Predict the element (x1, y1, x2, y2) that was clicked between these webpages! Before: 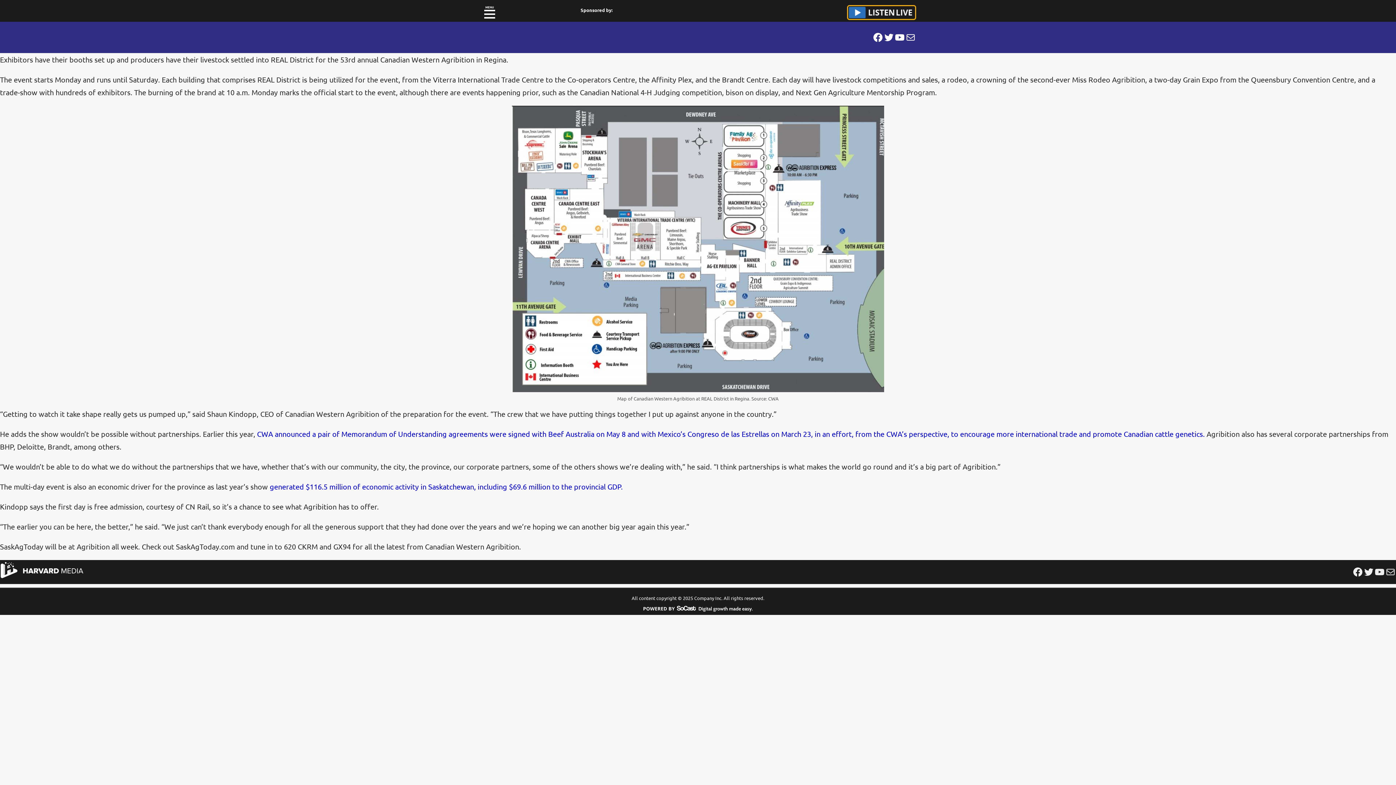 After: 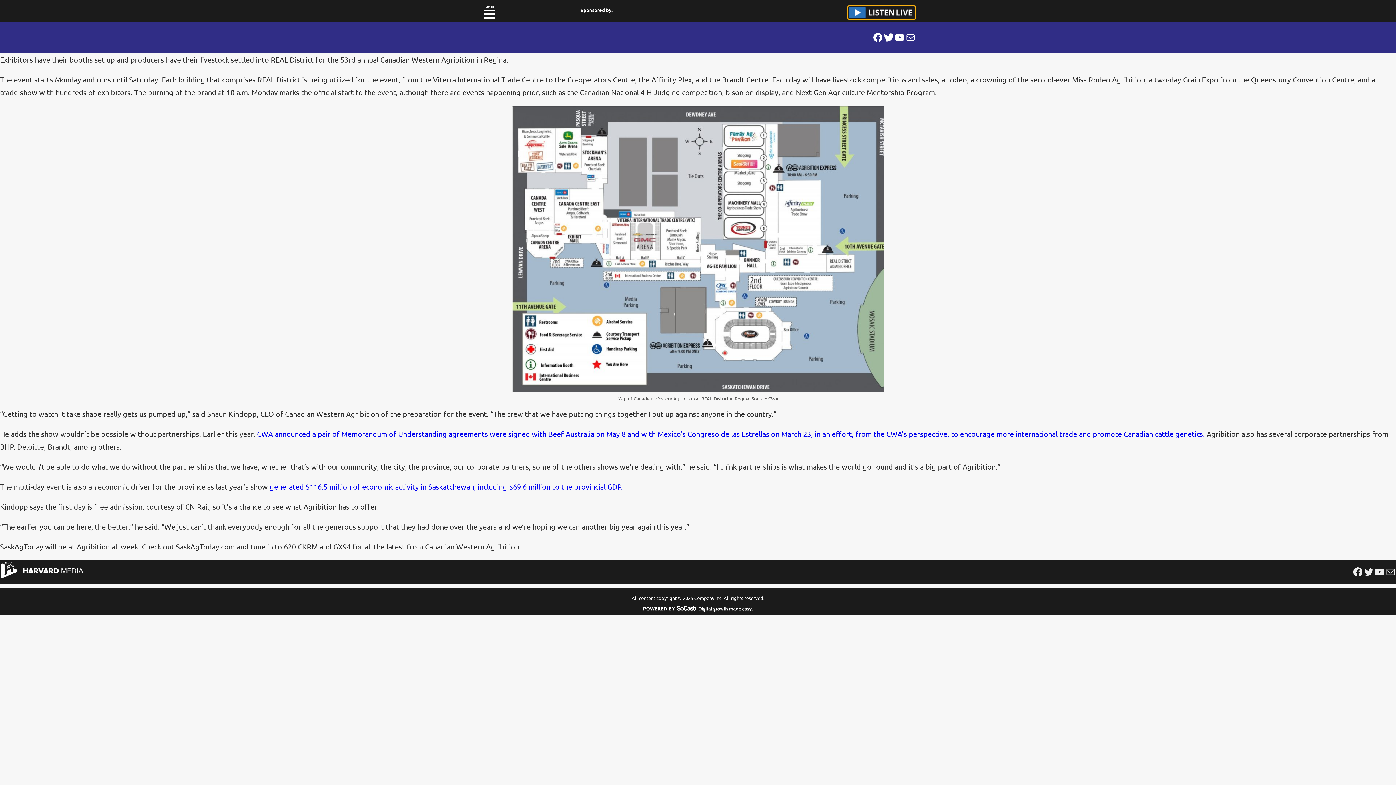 Action: label: Twitter bbox: (883, 32, 894, 42)